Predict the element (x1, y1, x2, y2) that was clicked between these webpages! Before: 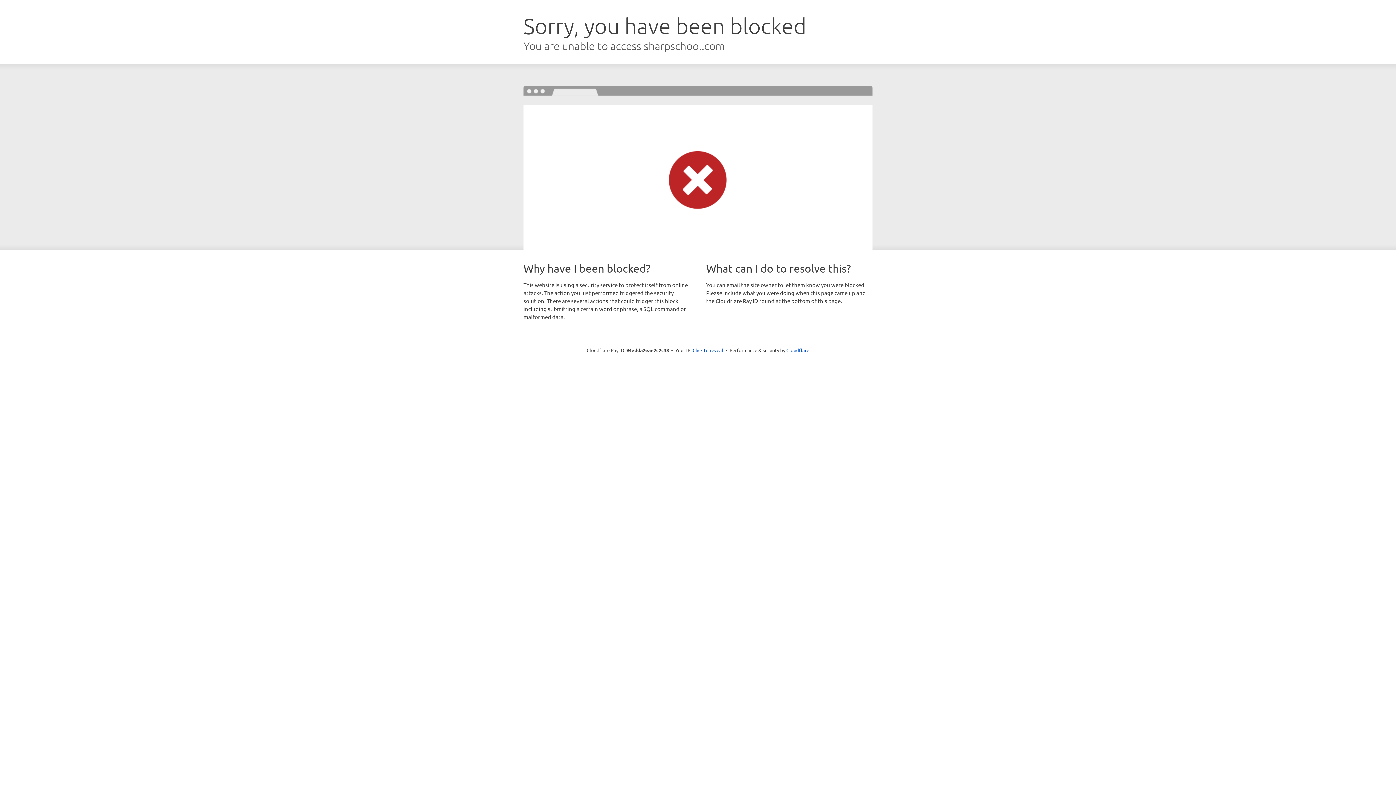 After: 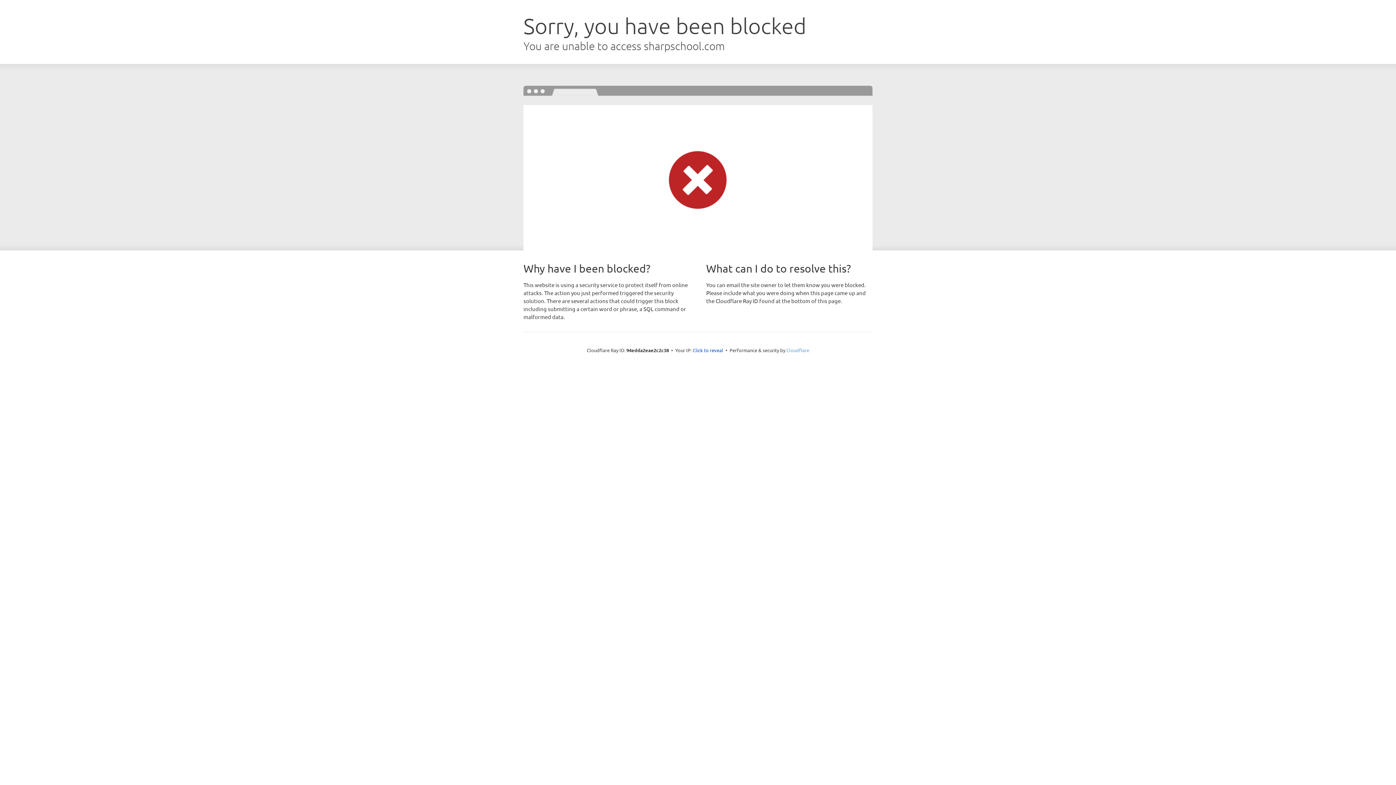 Action: bbox: (786, 347, 809, 353) label: Cloudflare